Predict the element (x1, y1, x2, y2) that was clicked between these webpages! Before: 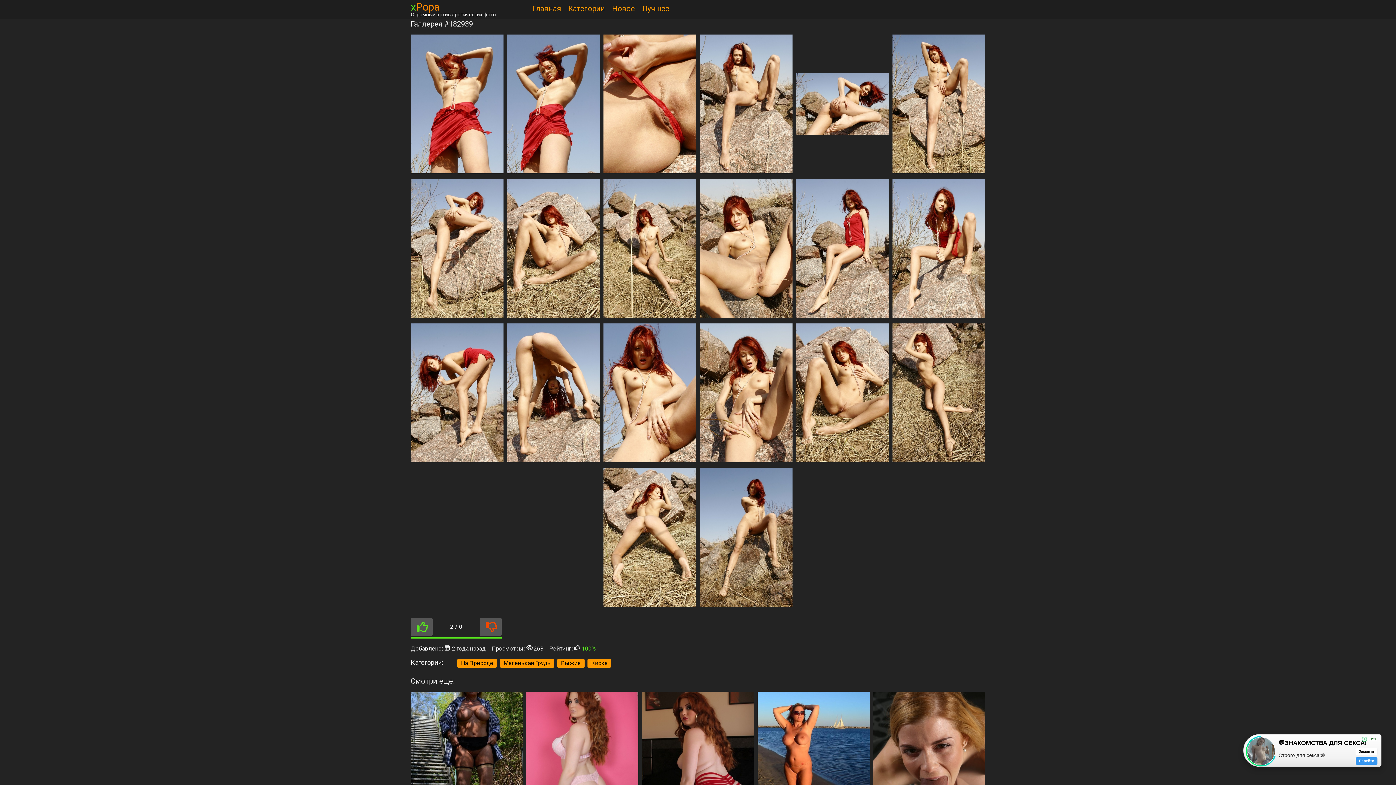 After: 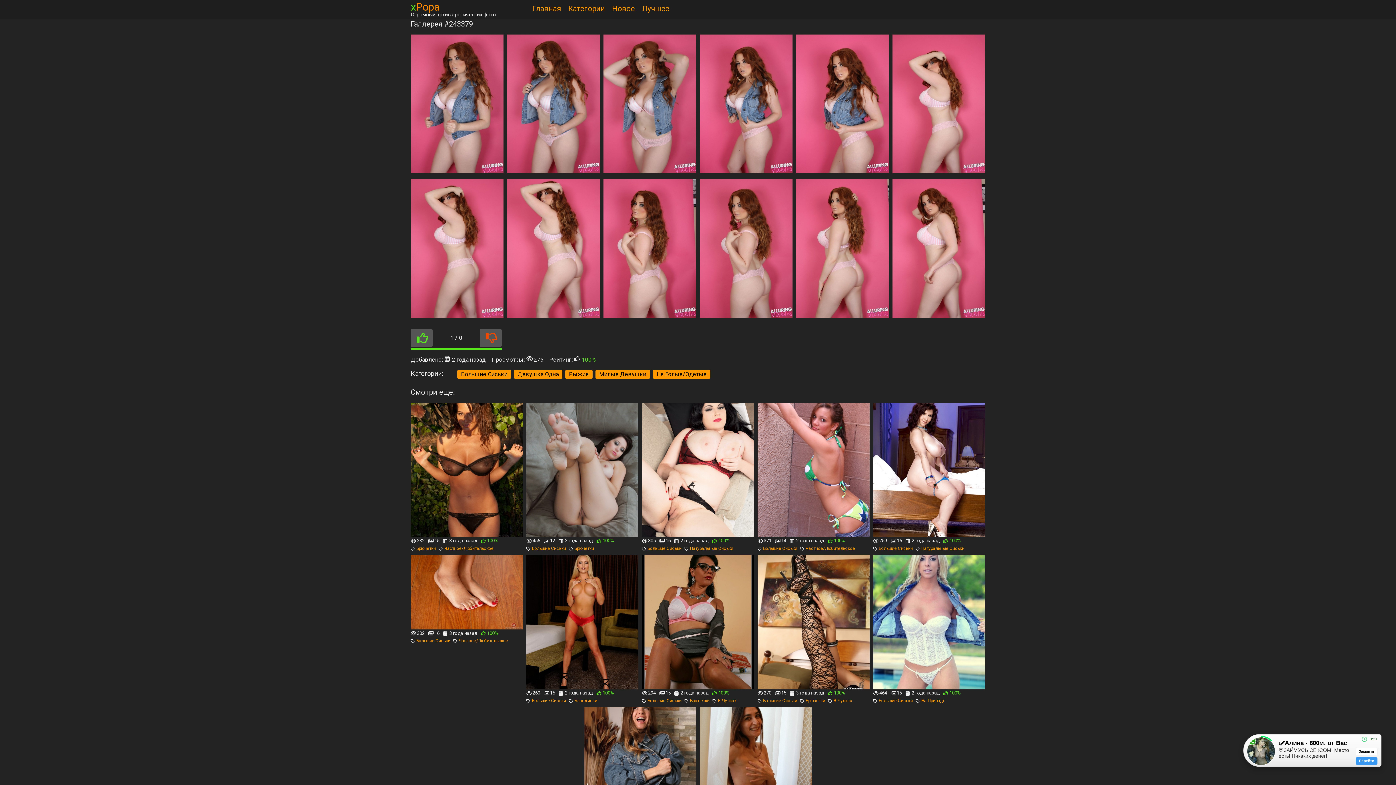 Action: bbox: (526, 691, 638, 826)